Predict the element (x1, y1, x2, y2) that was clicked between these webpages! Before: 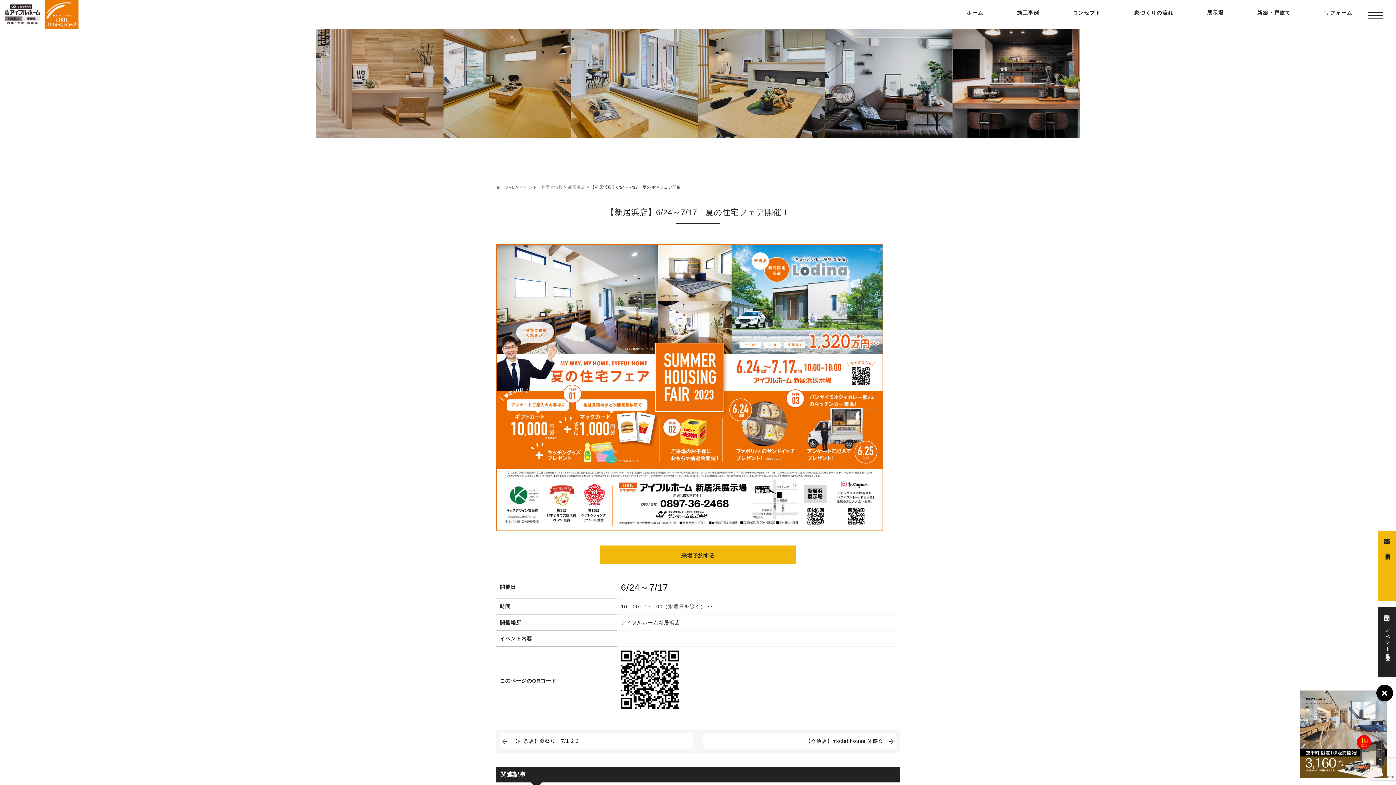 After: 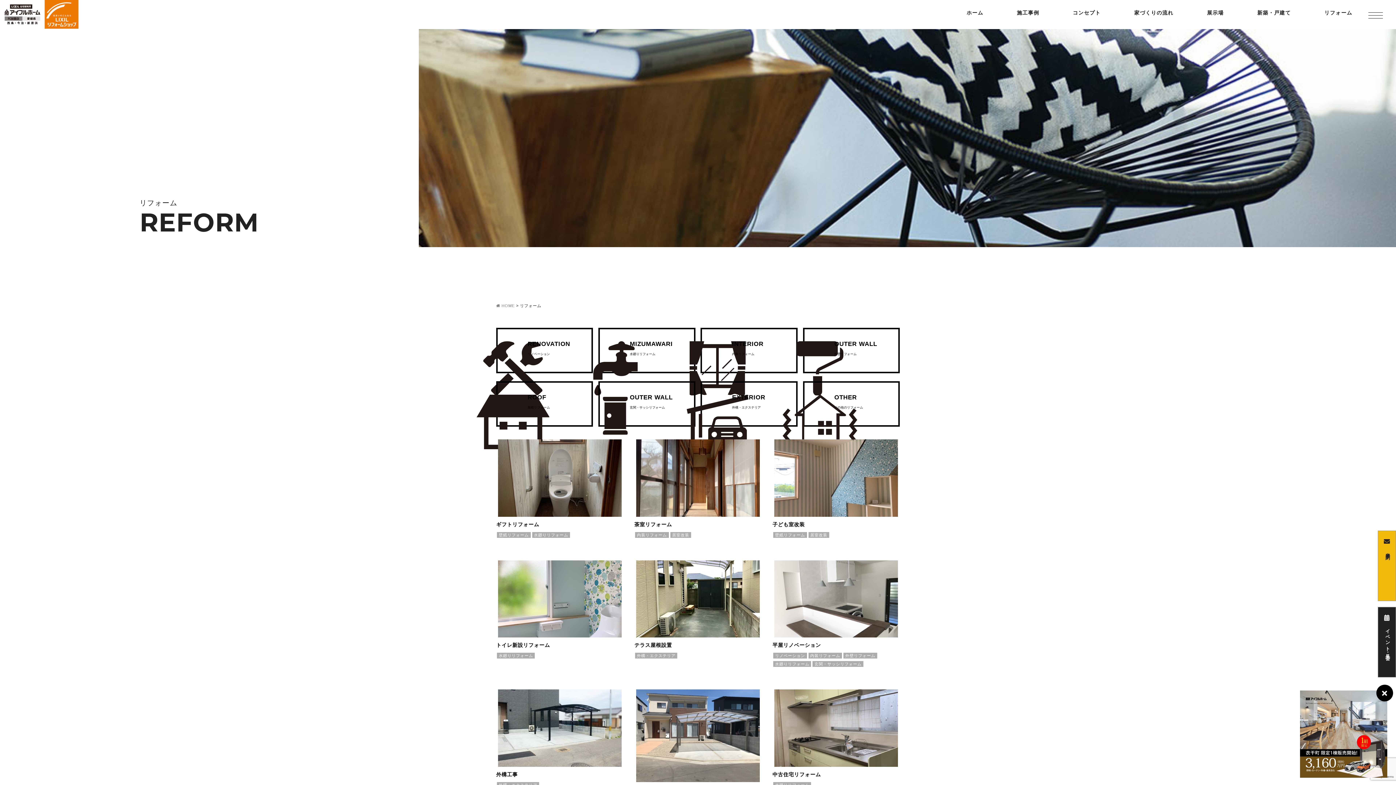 Action: label: リフォーム bbox: (1324, 9, 1352, 16)